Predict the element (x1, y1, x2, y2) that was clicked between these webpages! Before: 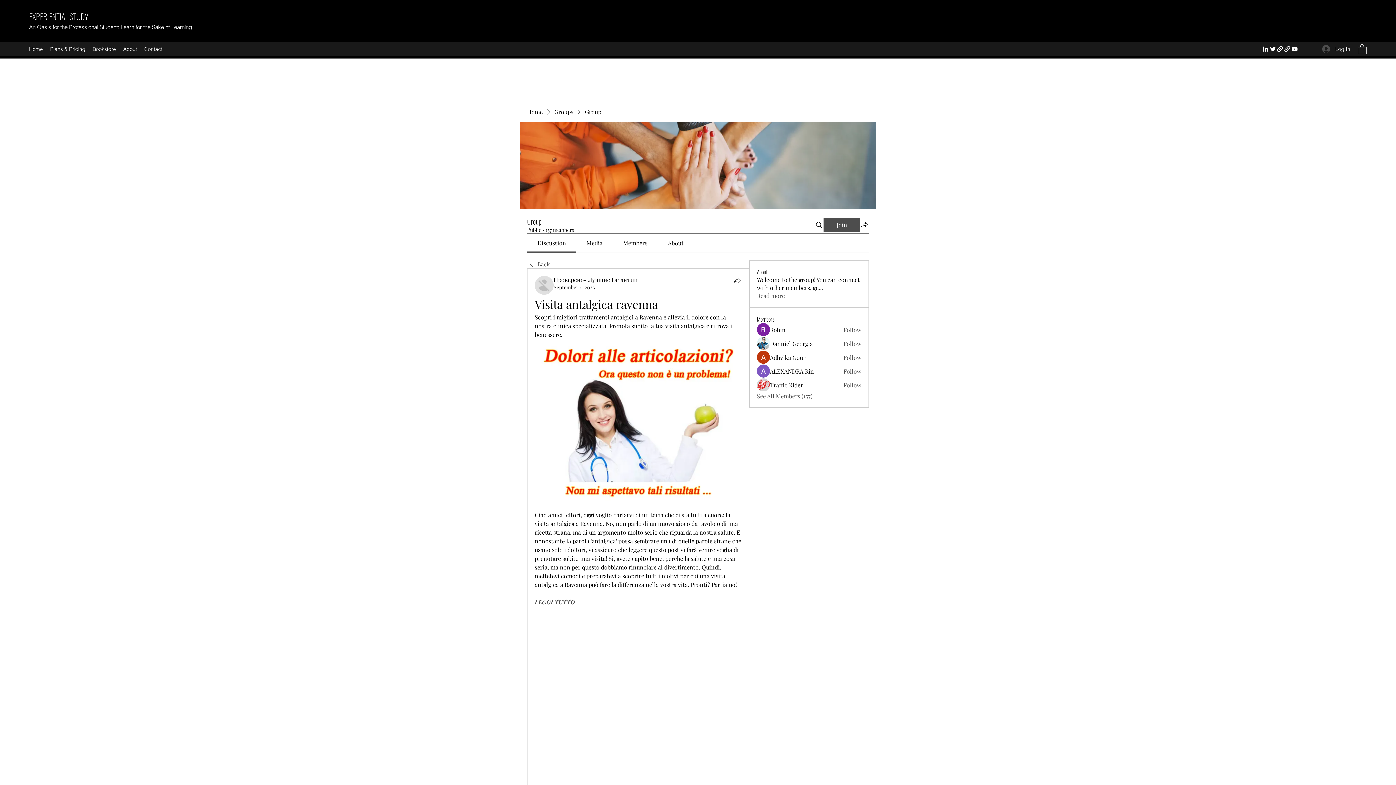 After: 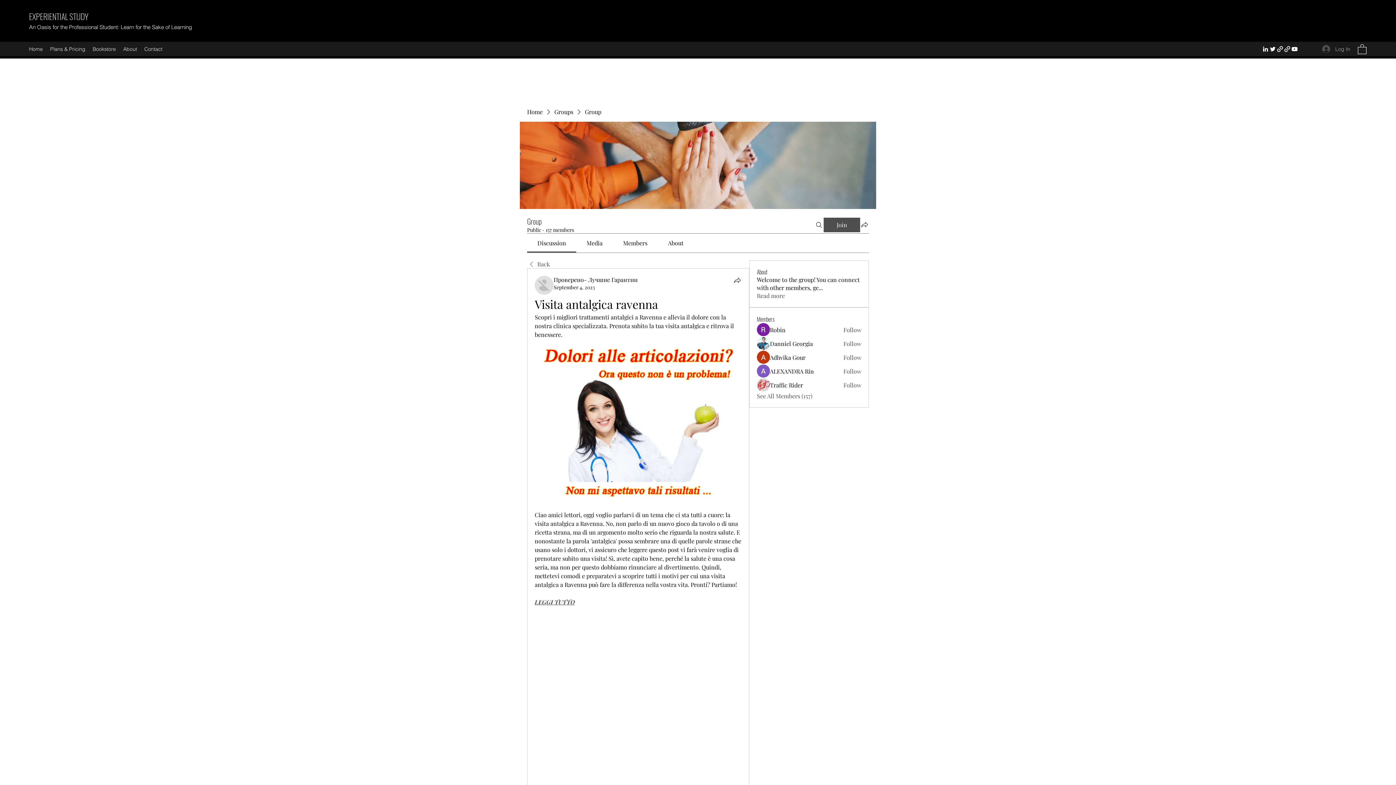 Action: label: Log In bbox: (1317, 42, 1355, 55)